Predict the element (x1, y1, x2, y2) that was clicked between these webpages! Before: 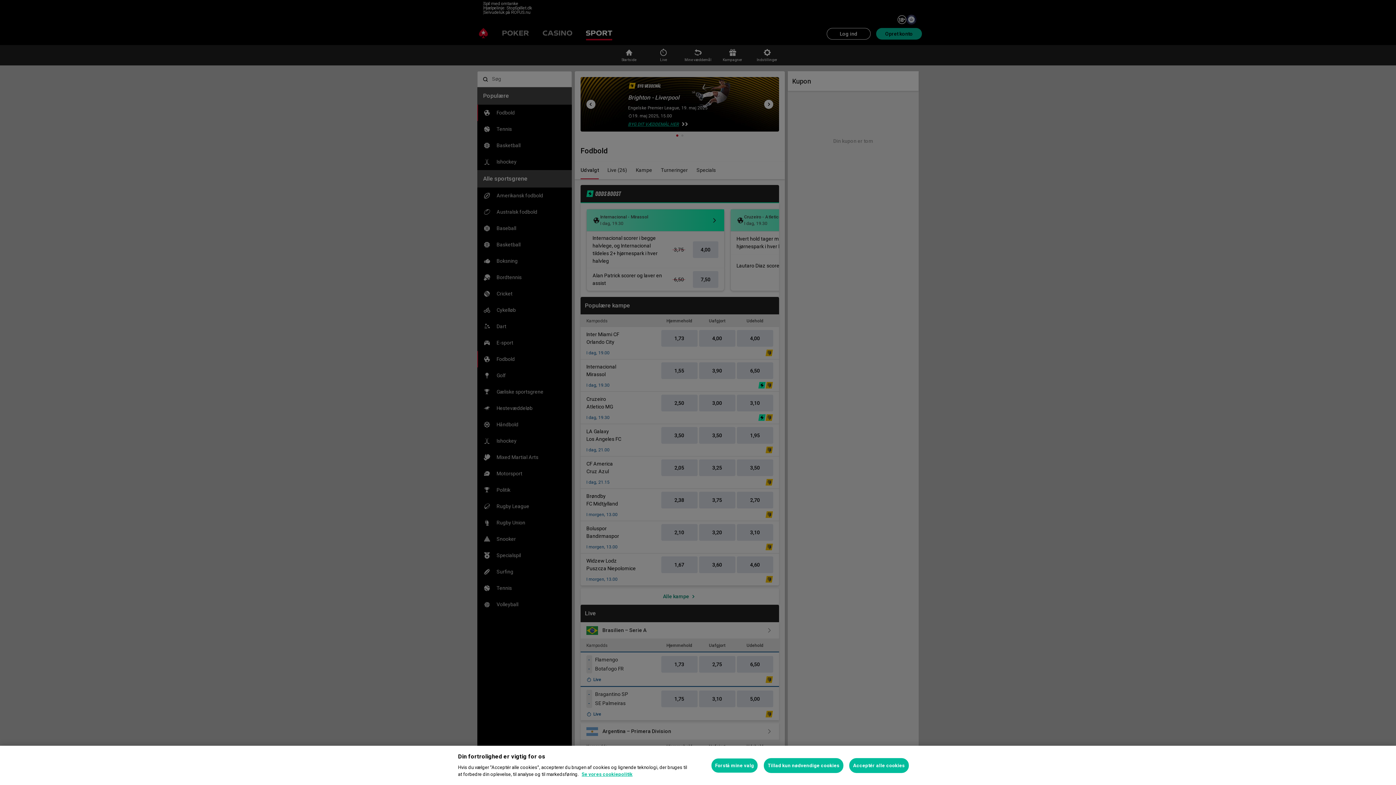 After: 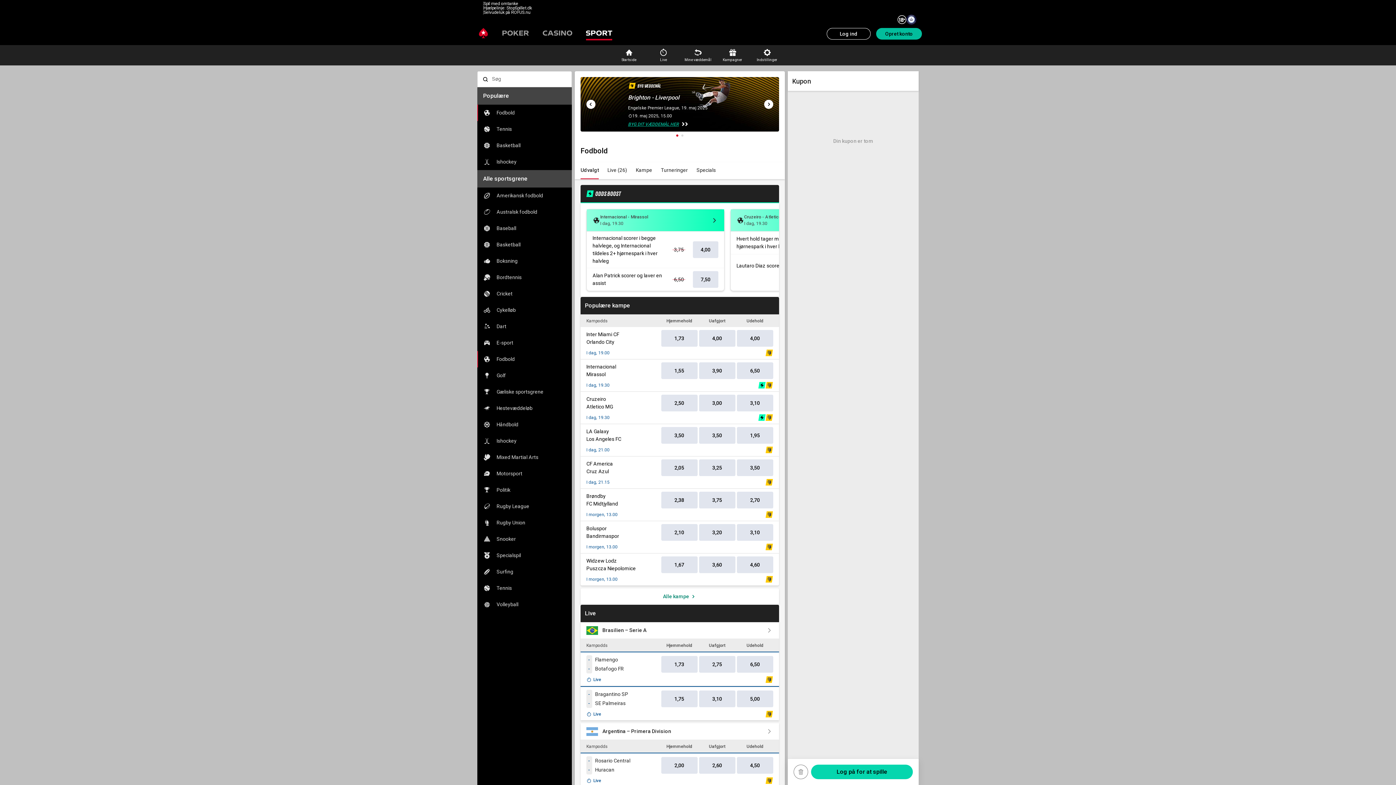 Action: label: Acceptér alle cookies bbox: (849, 758, 908, 773)